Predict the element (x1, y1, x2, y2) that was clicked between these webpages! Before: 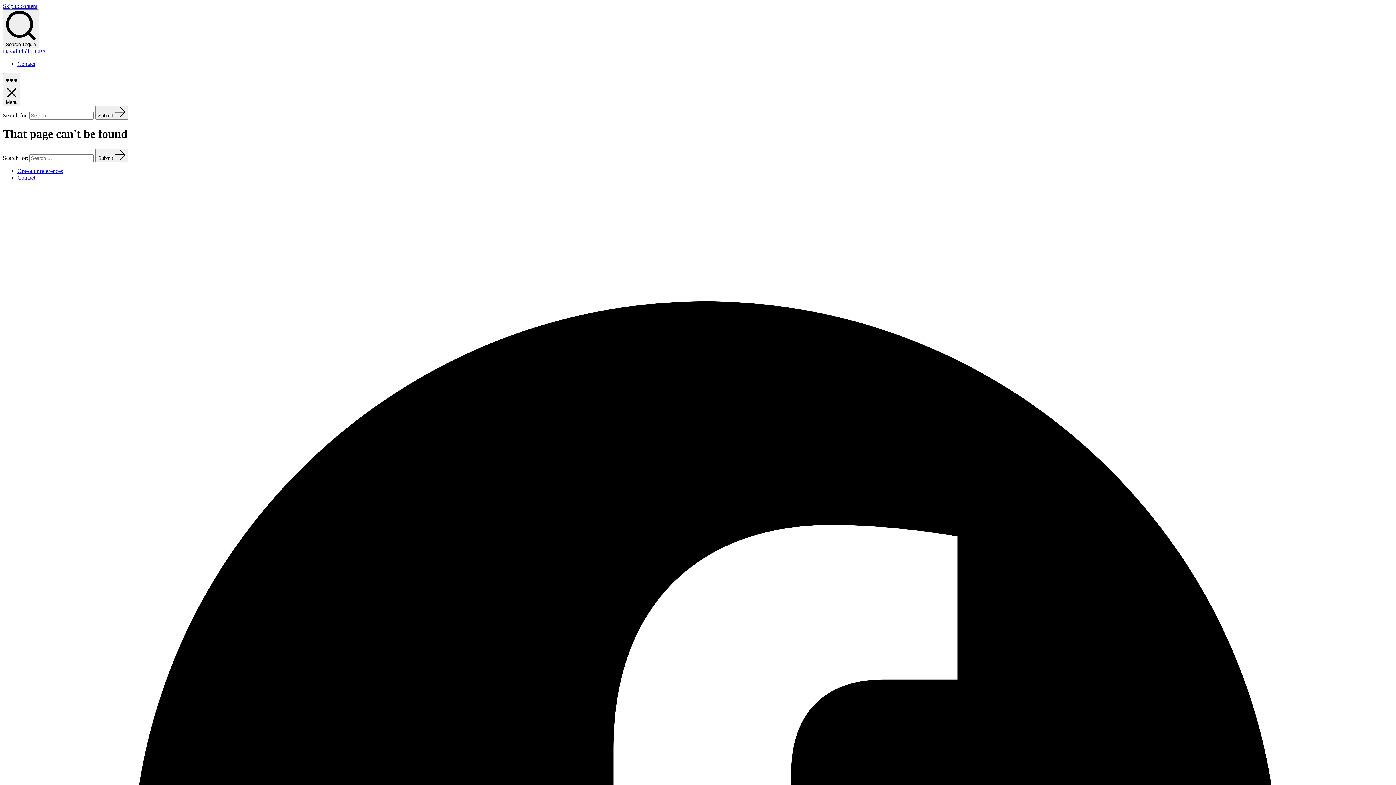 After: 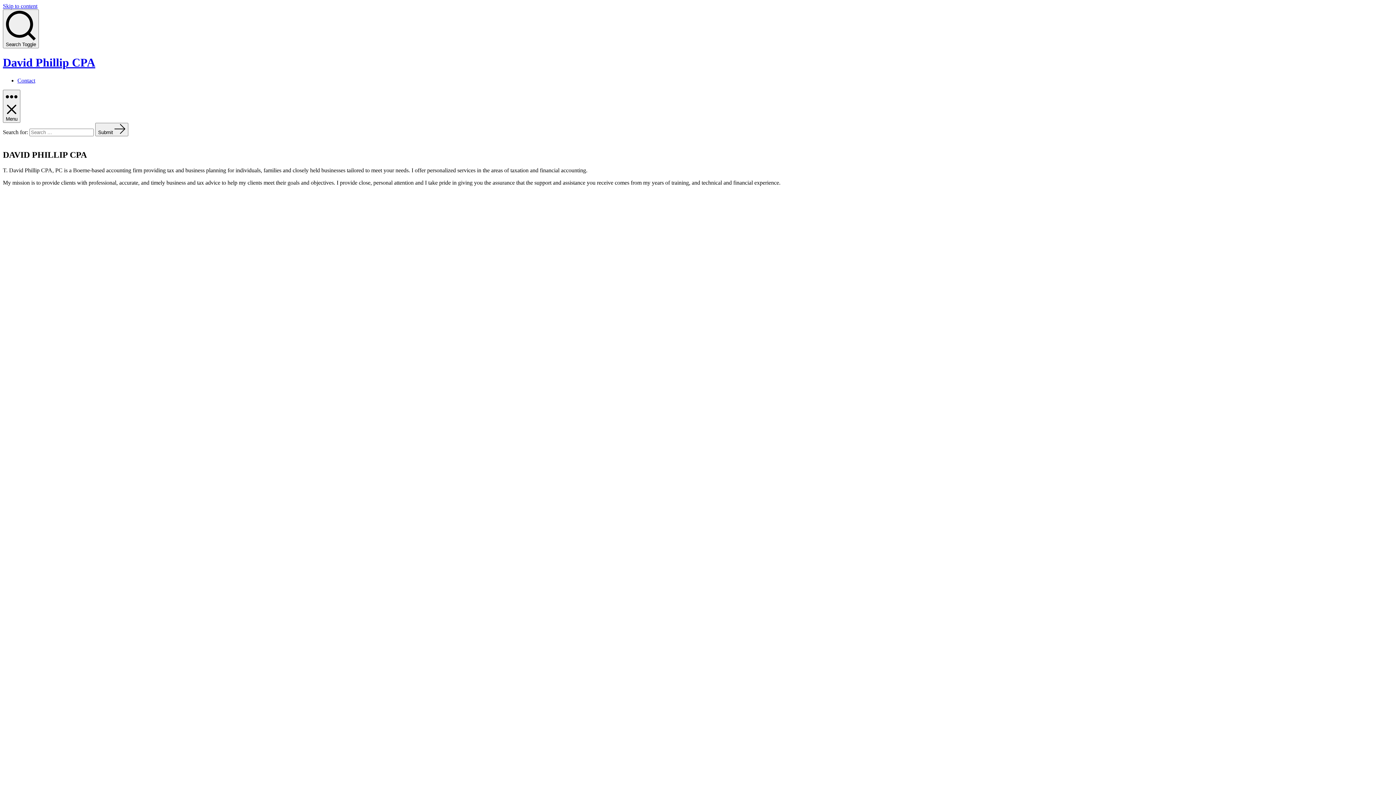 Action: label: Submit  bbox: (95, 106, 128, 119)